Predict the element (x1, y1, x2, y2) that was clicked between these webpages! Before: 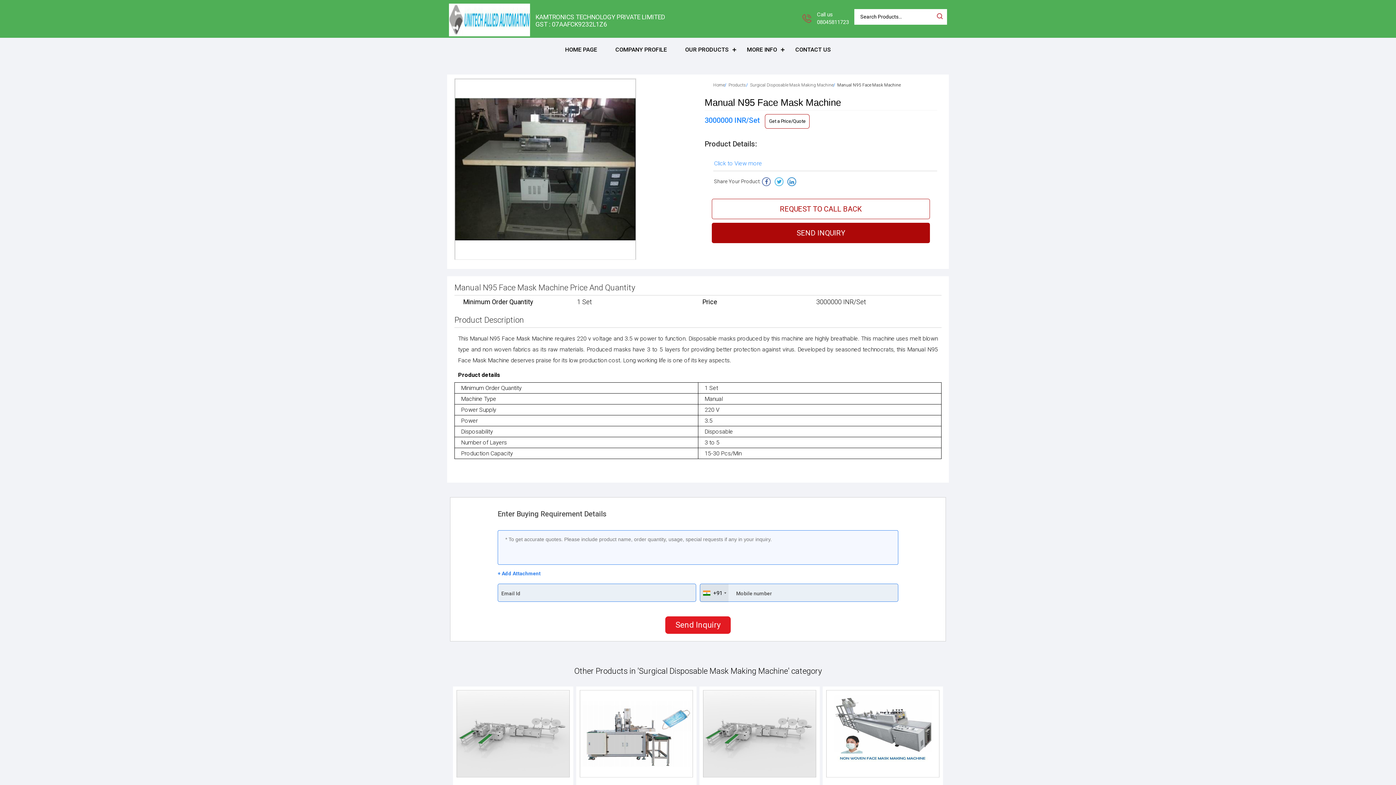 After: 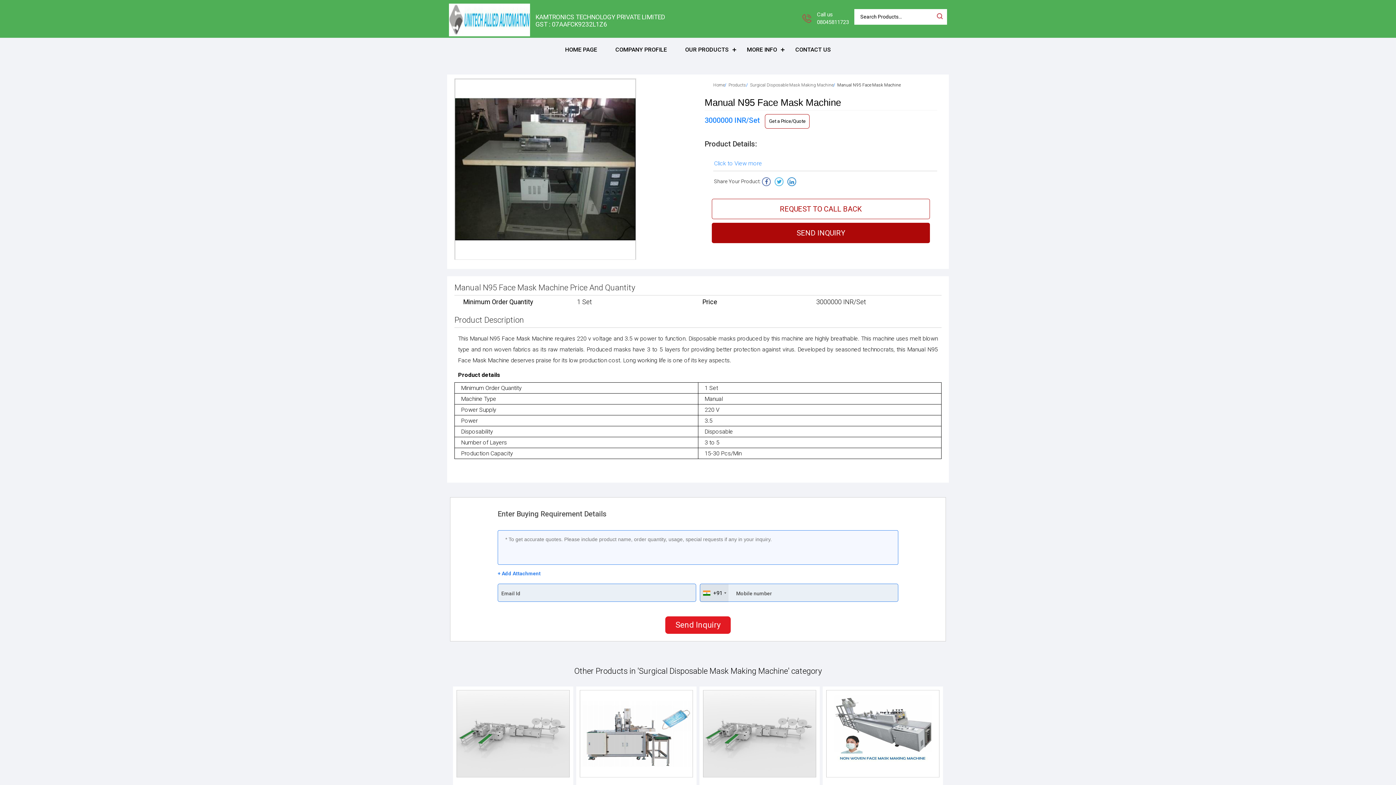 Action: bbox: (762, 177, 770, 186)